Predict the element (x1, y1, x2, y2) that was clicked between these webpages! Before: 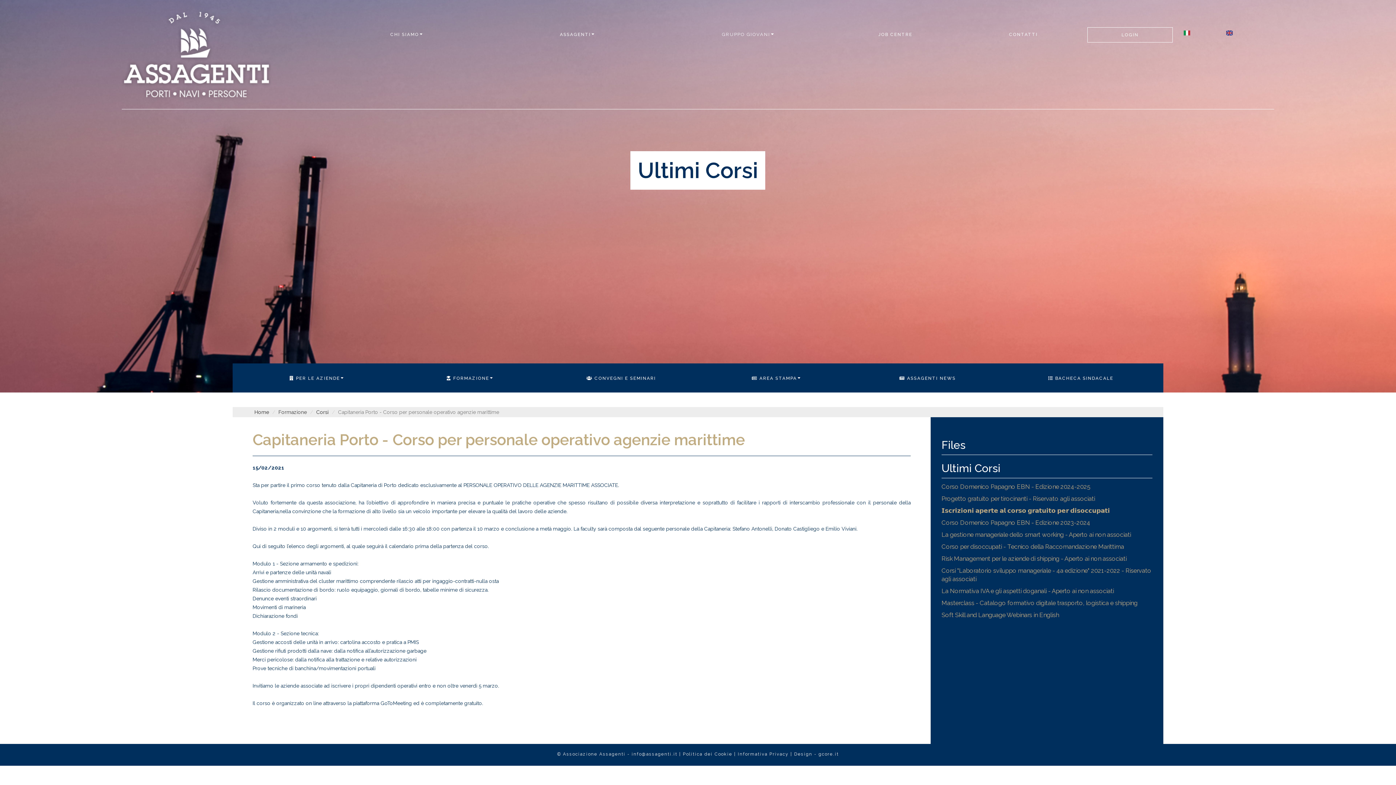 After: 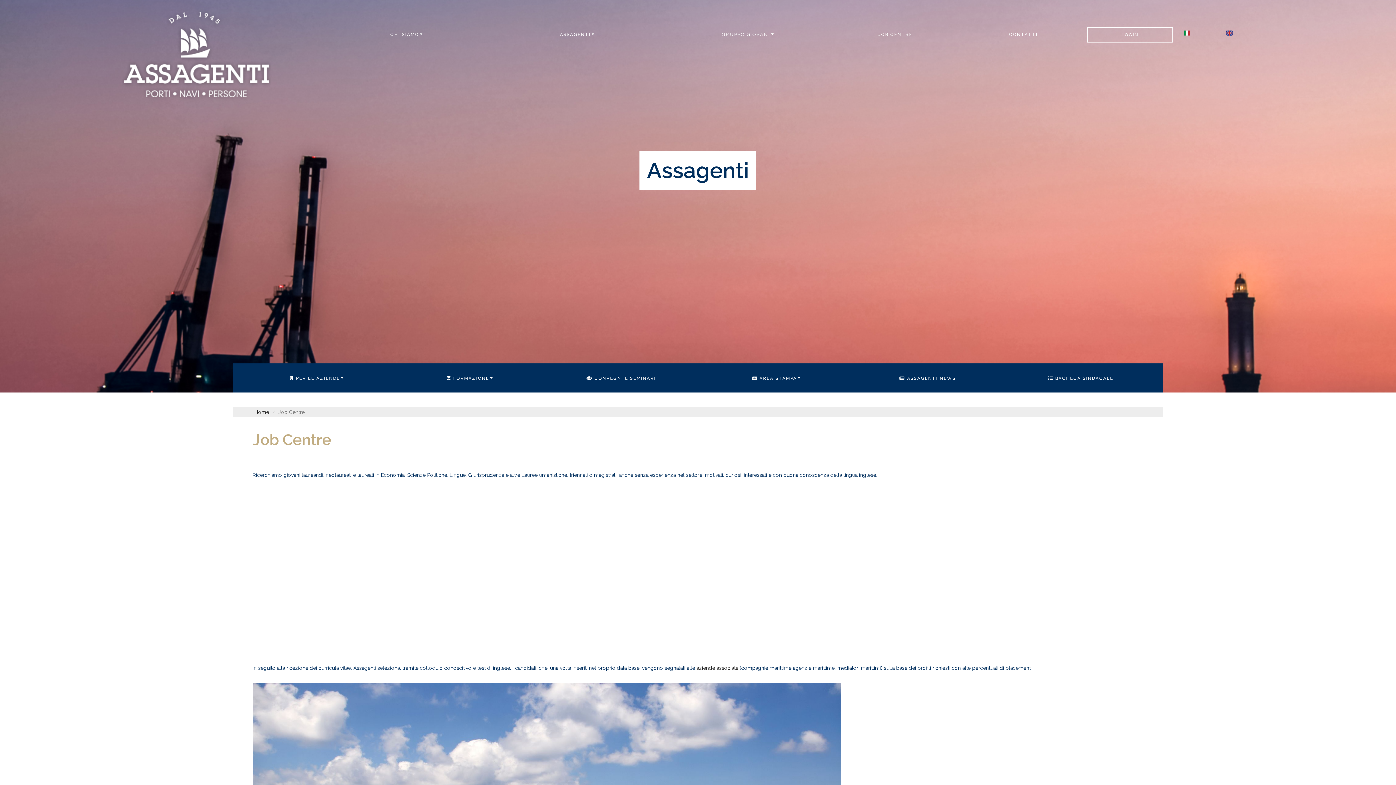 Action: label: JOB CENTRE bbox: (831, 27, 959, 41)